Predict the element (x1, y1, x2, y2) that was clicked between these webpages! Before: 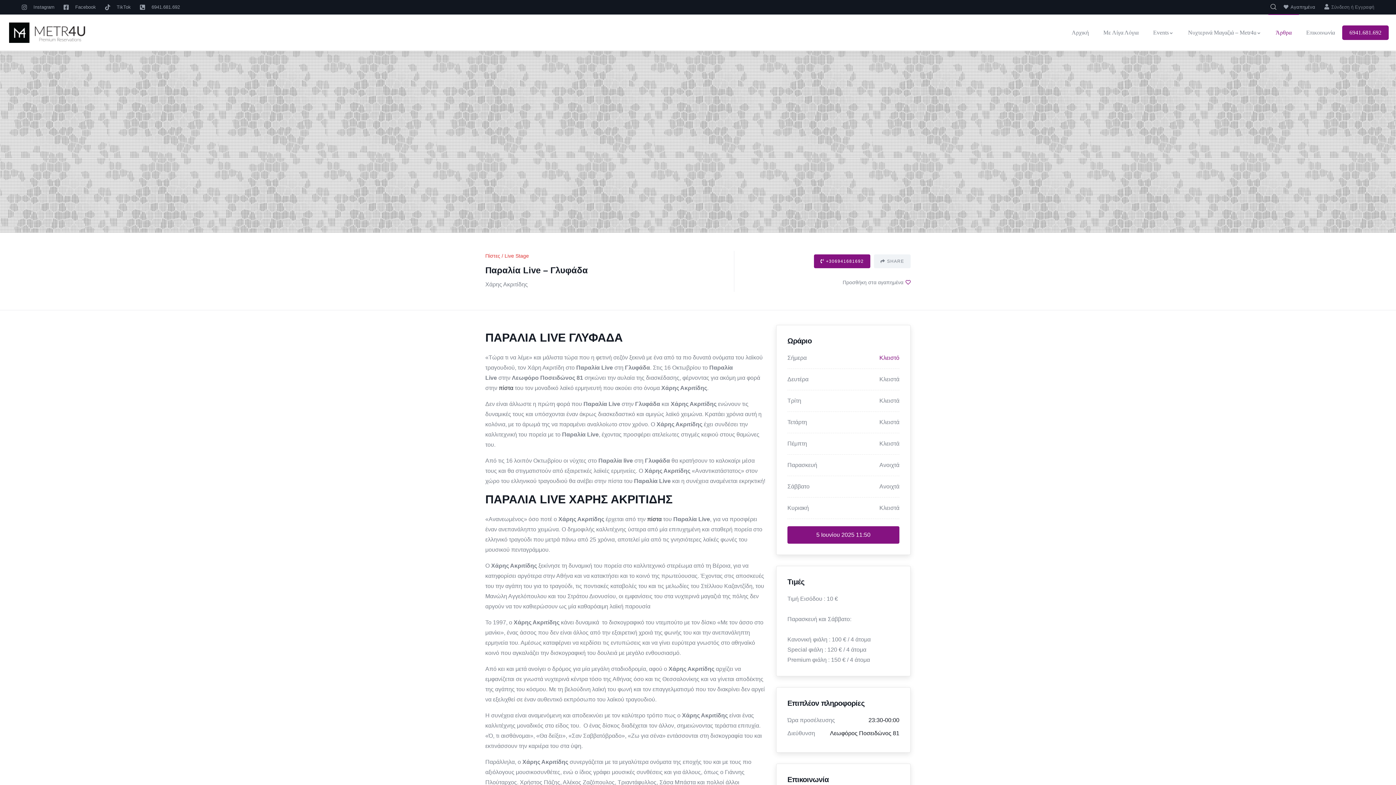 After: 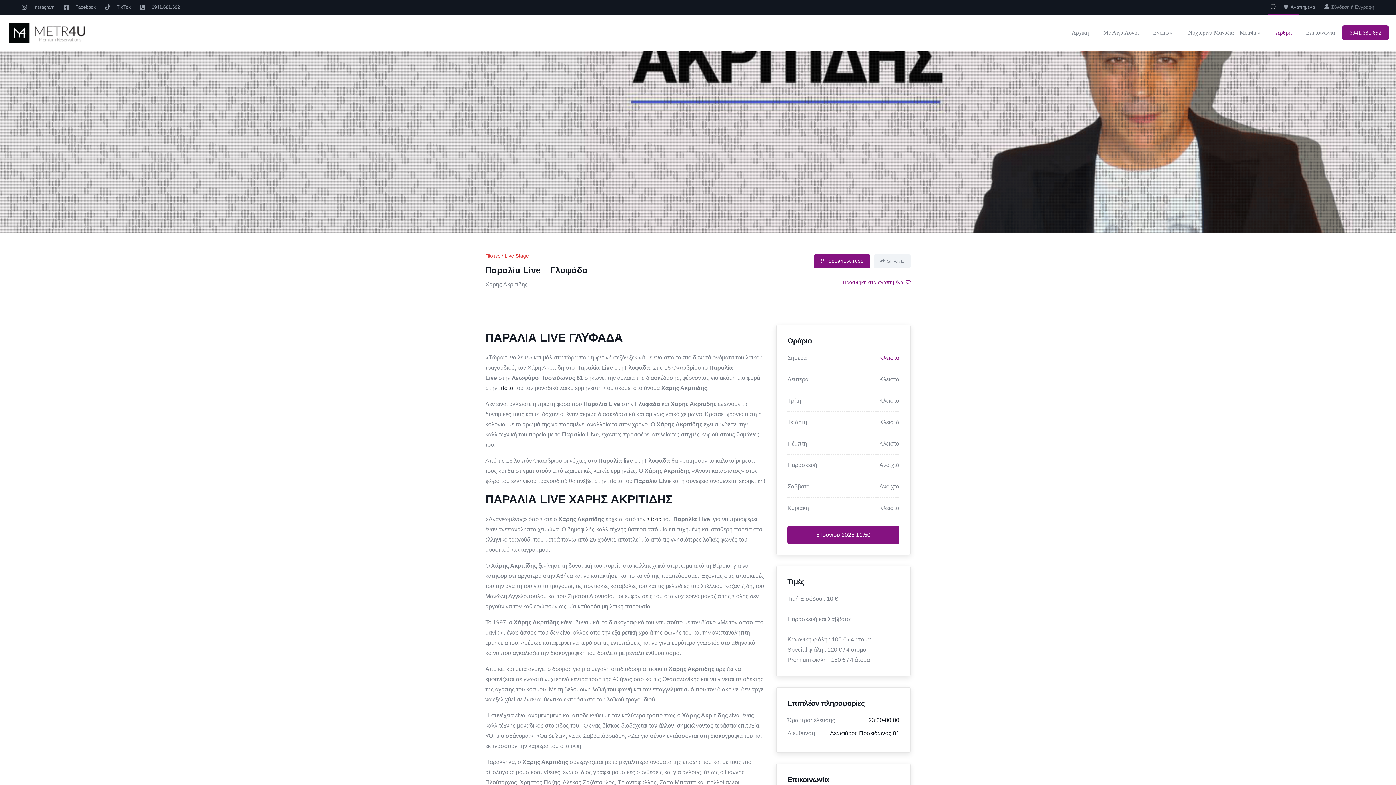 Action: label: Προσθήκη στα αγαπημένα  bbox: (842, 279, 910, 285)